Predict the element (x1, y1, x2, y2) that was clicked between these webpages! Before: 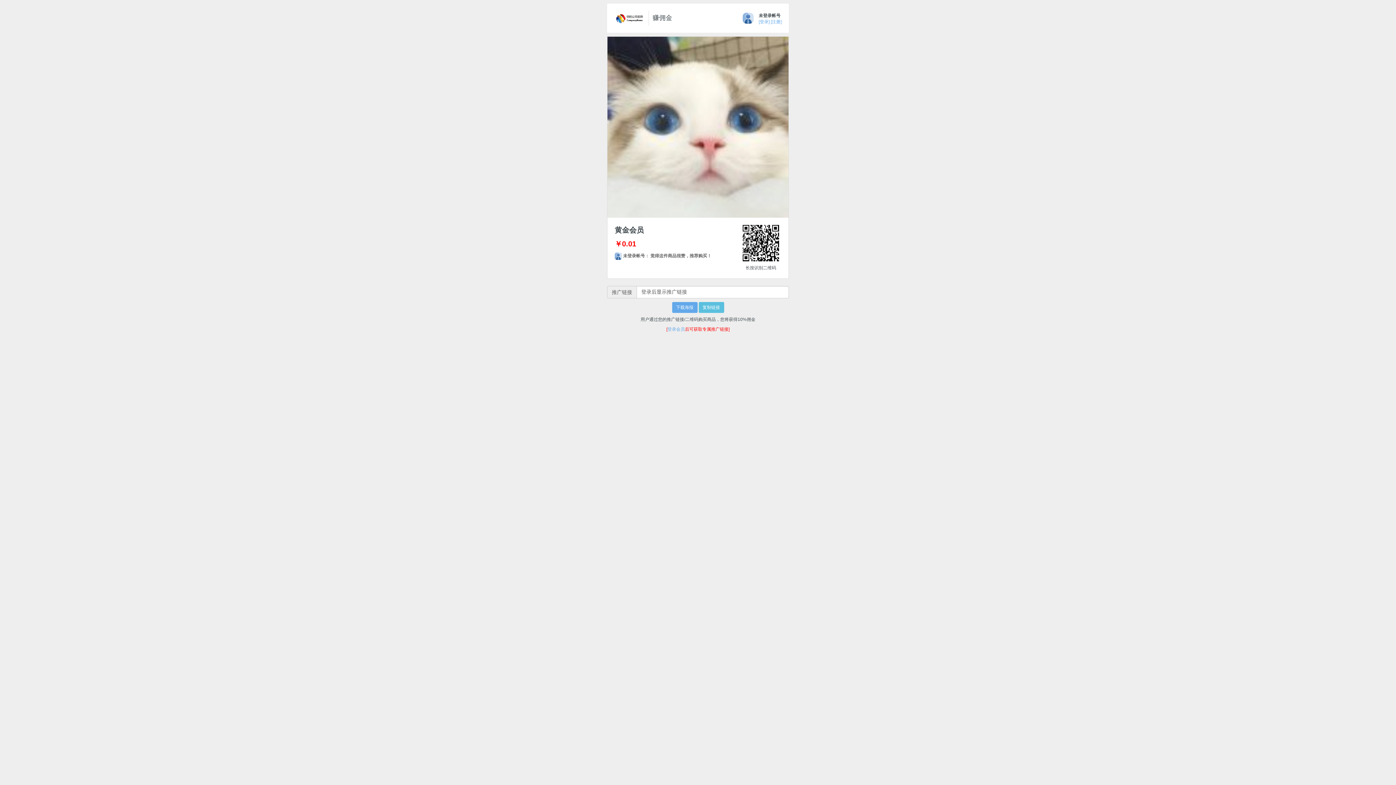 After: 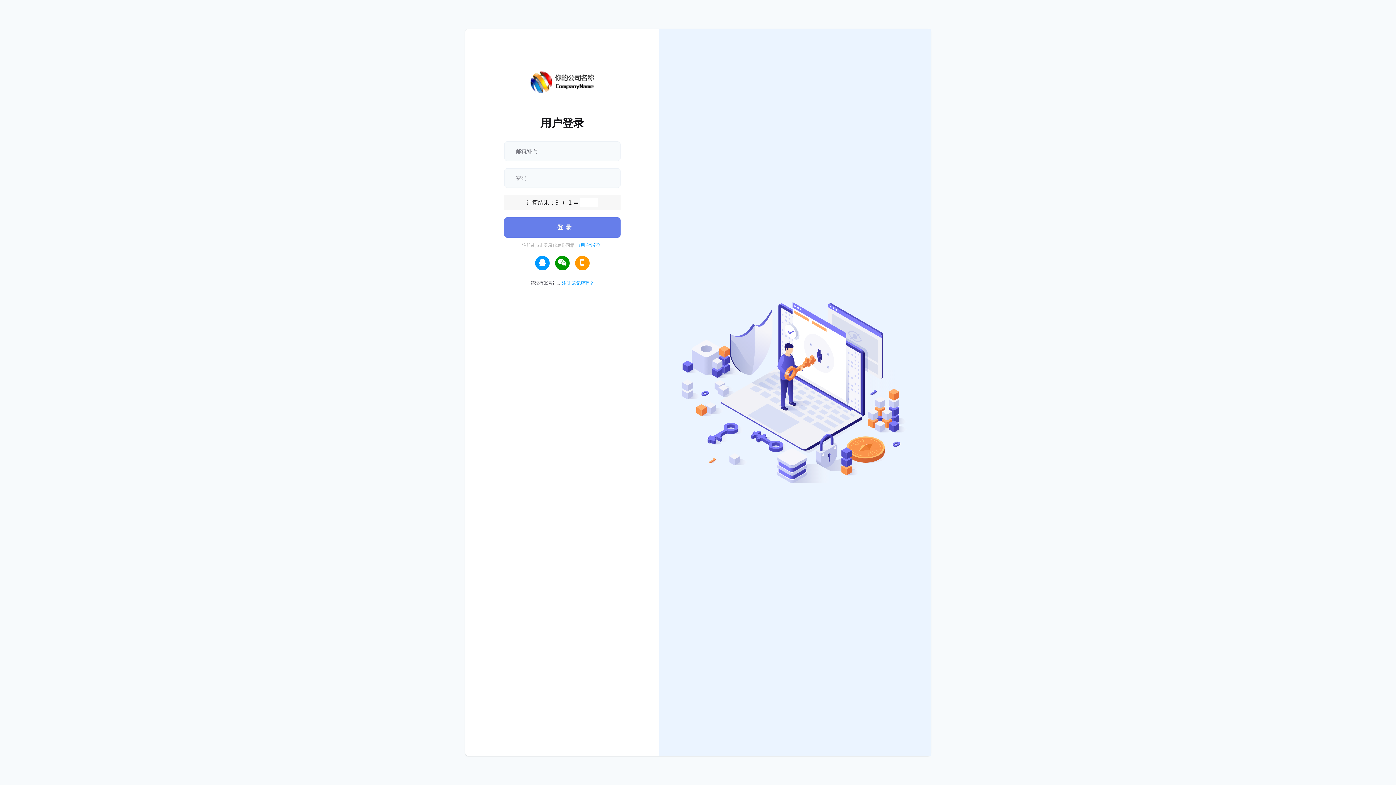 Action: label: 登录会员 bbox: (667, 326, 685, 332)